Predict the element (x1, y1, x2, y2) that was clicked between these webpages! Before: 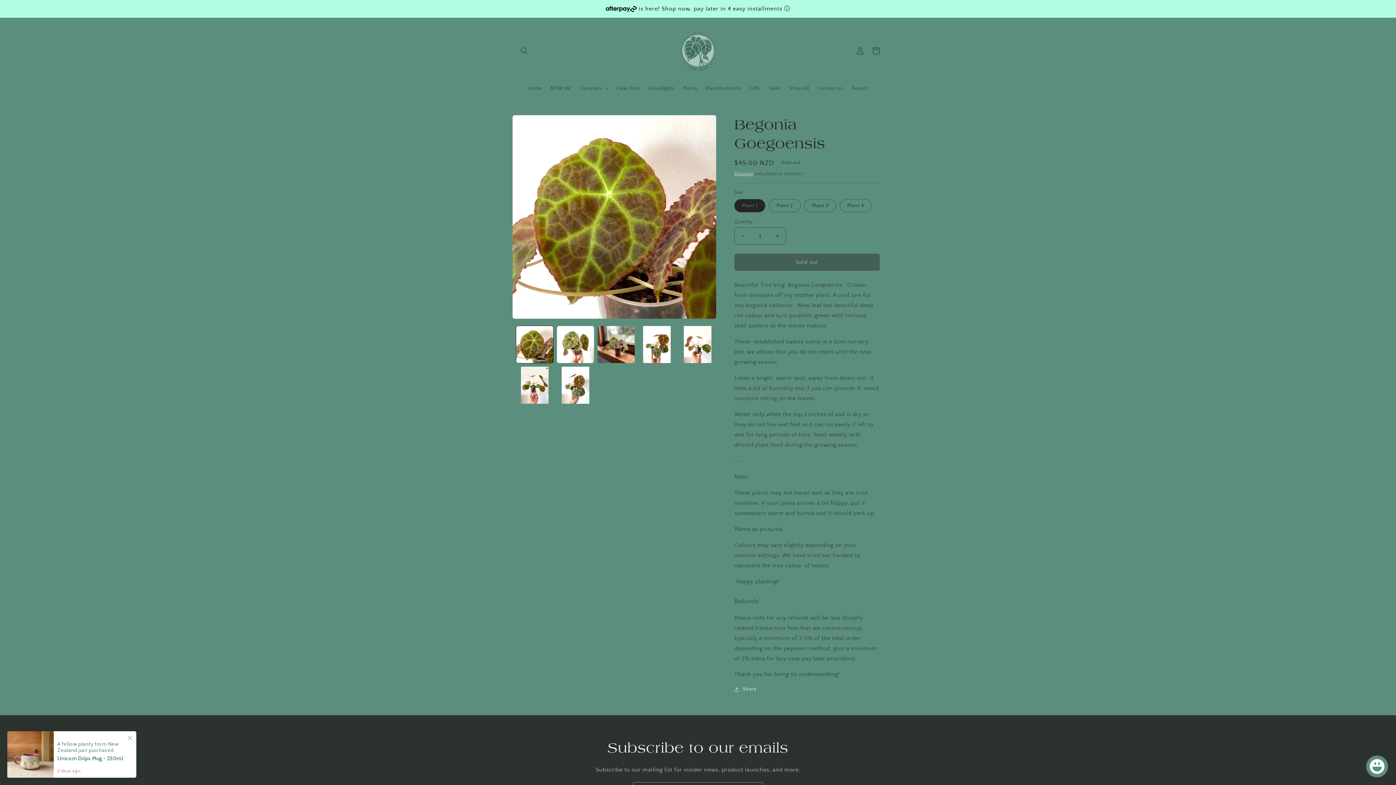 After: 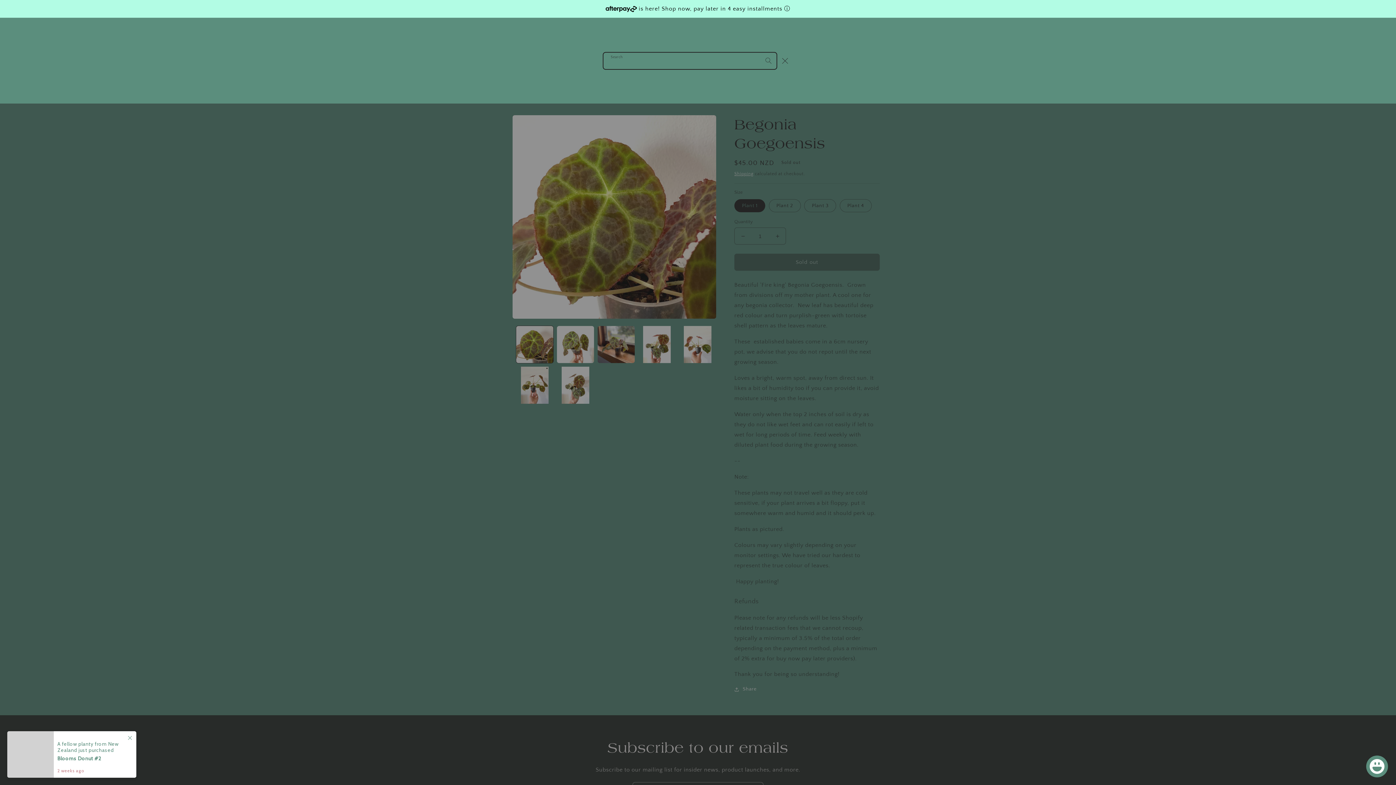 Action: bbox: (516, 43, 532, 59) label: Search